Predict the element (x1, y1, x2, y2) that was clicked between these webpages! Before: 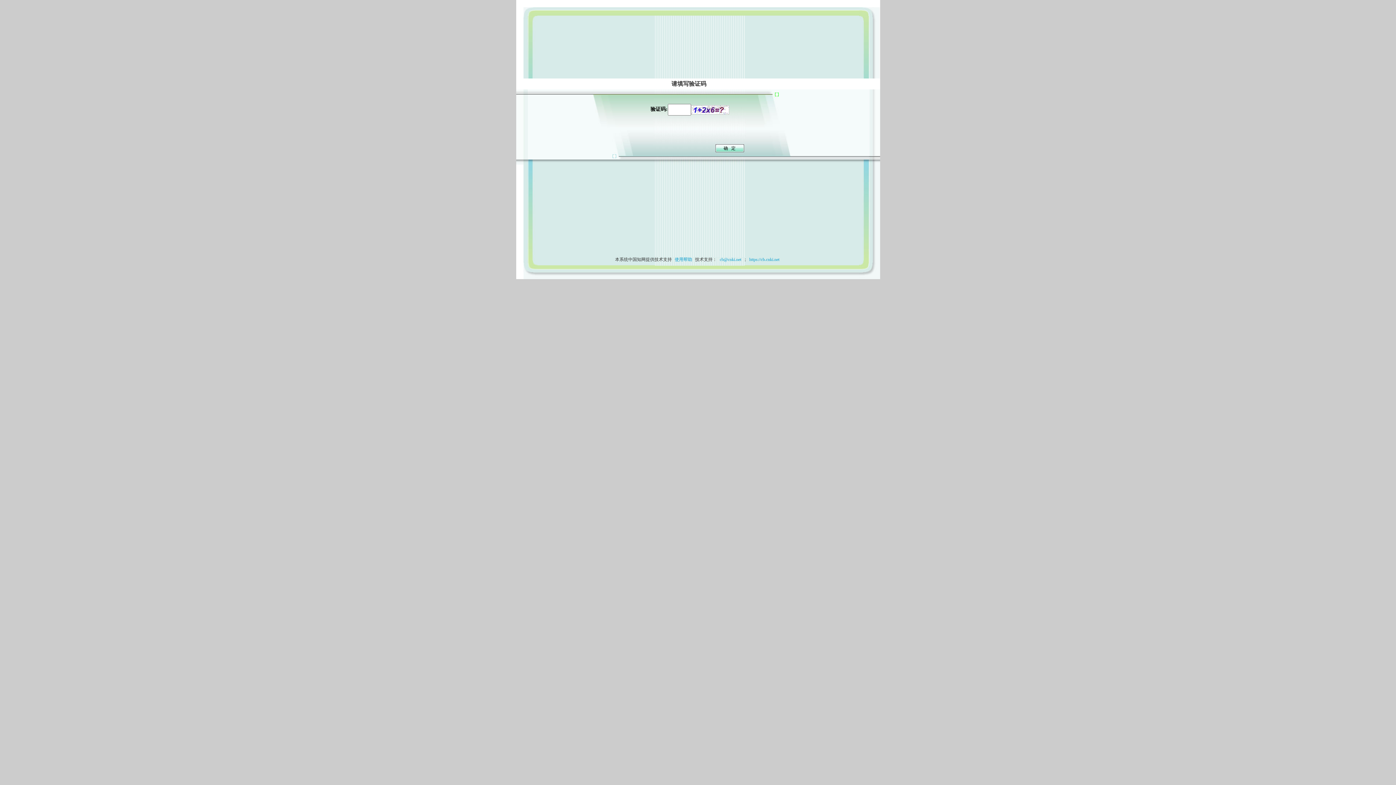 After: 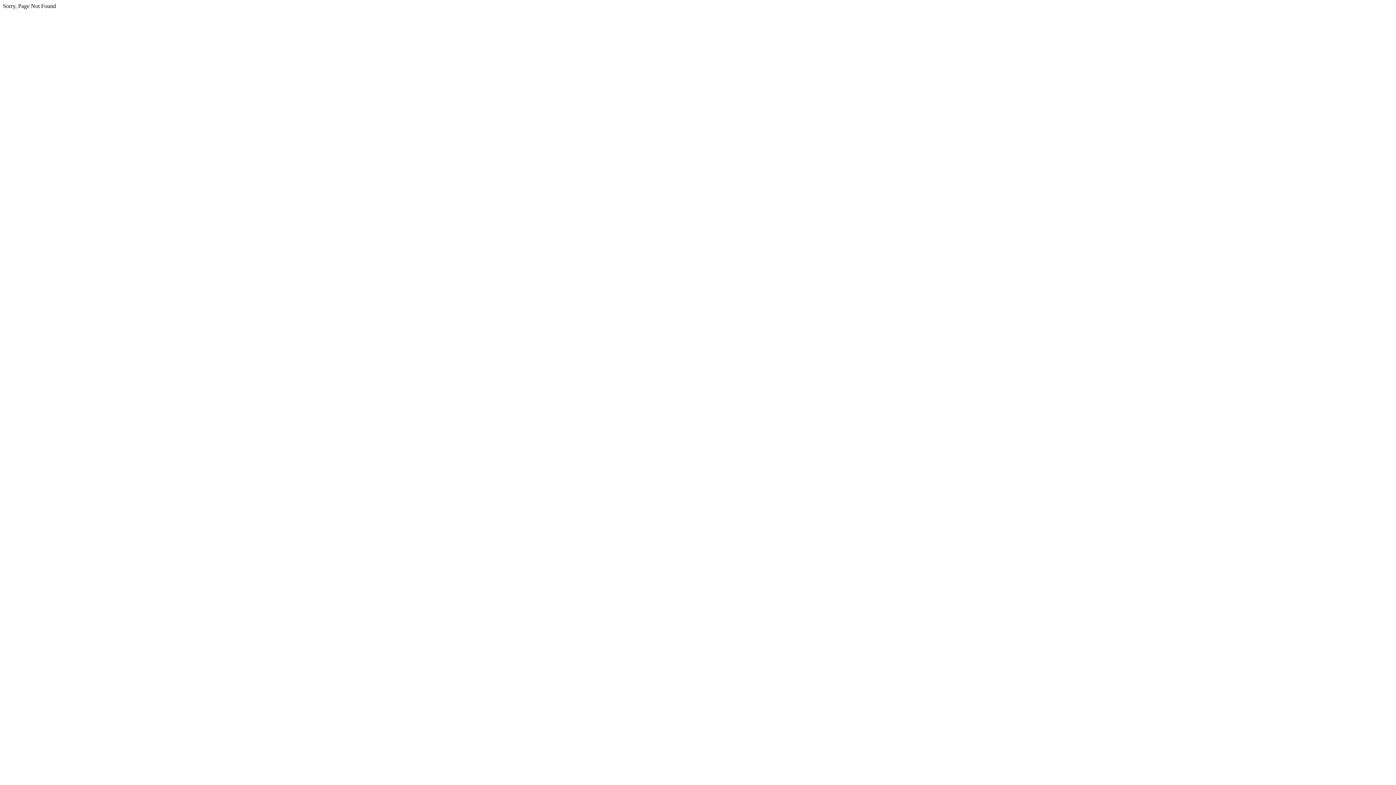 Action: bbox: (717, 257, 743, 262) label:  cb@cnki.net